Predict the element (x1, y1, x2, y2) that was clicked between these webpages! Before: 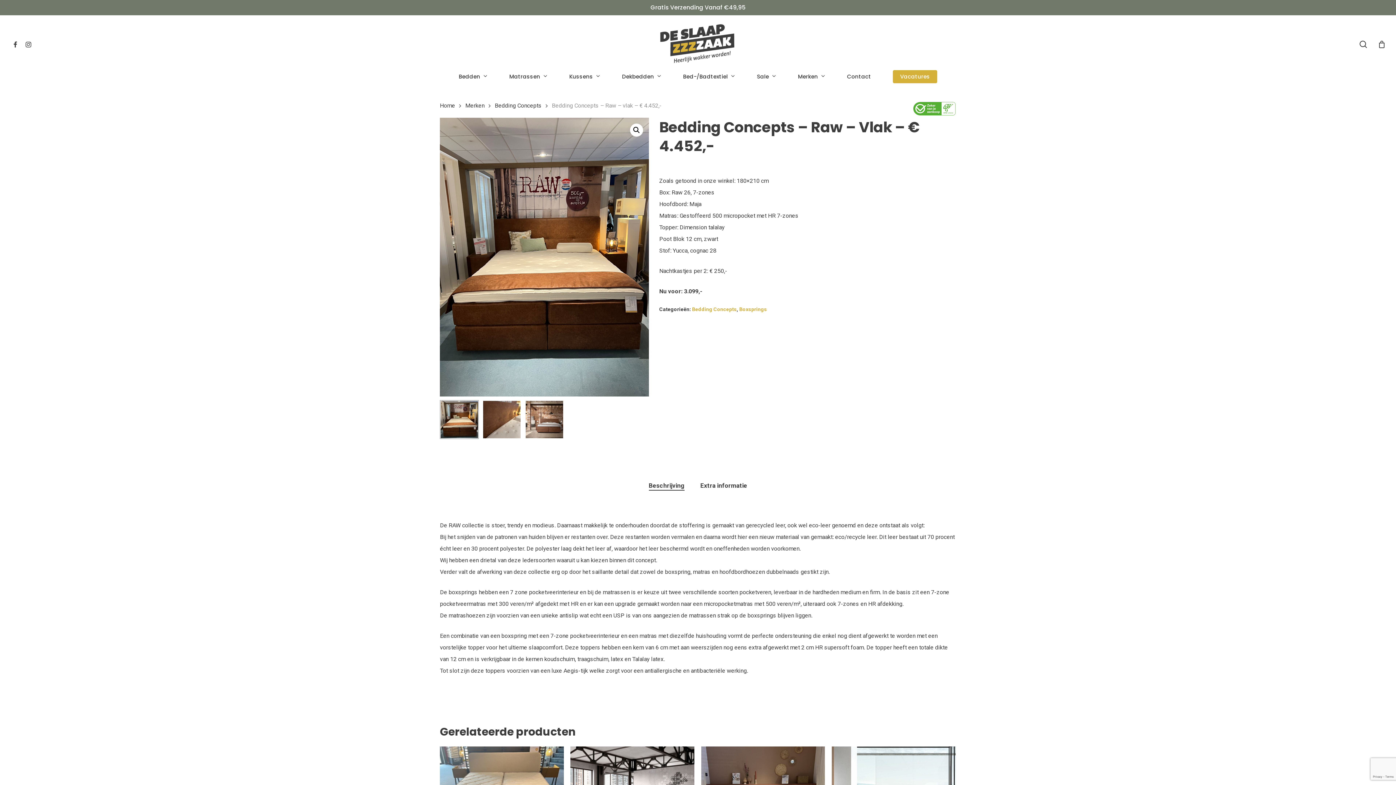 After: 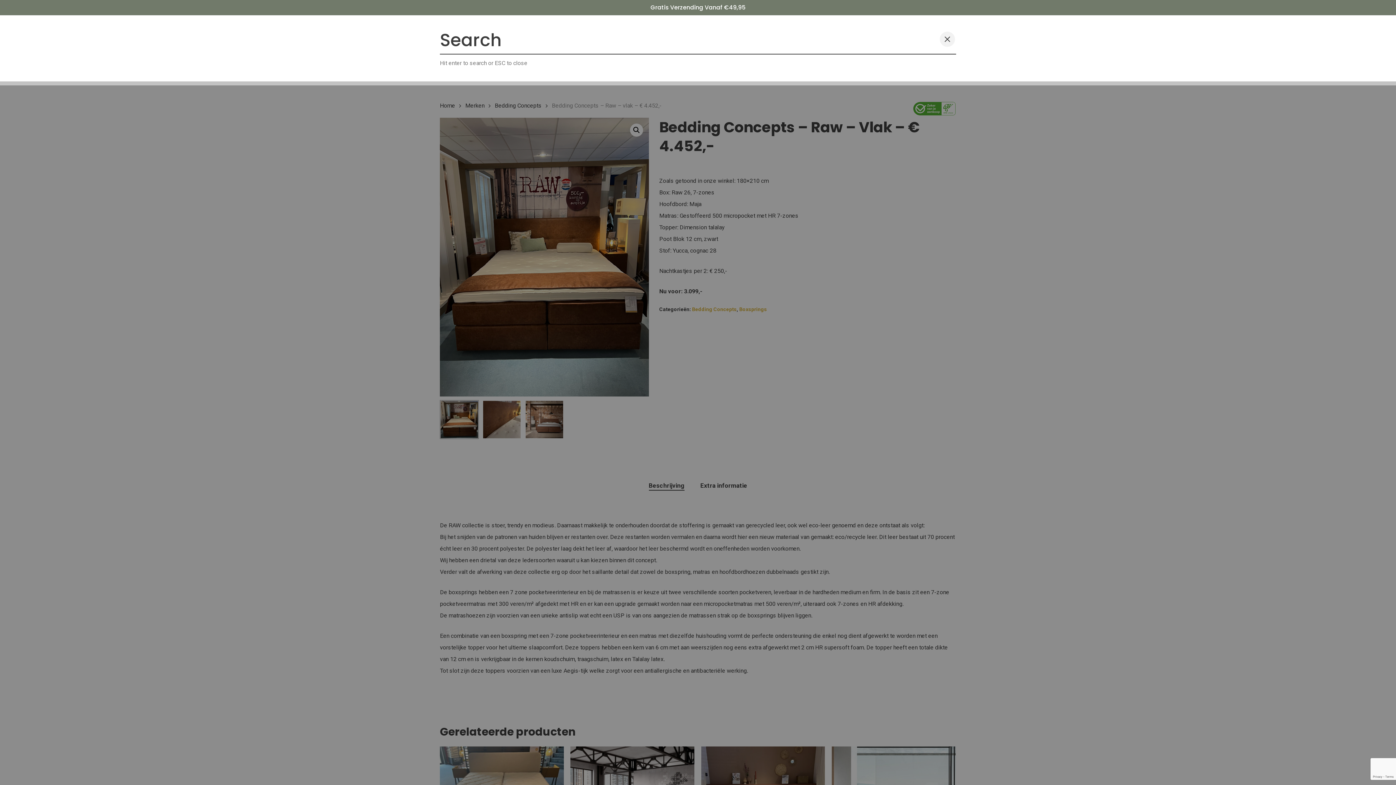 Action: label: search bbox: (1359, 40, 1368, 48)